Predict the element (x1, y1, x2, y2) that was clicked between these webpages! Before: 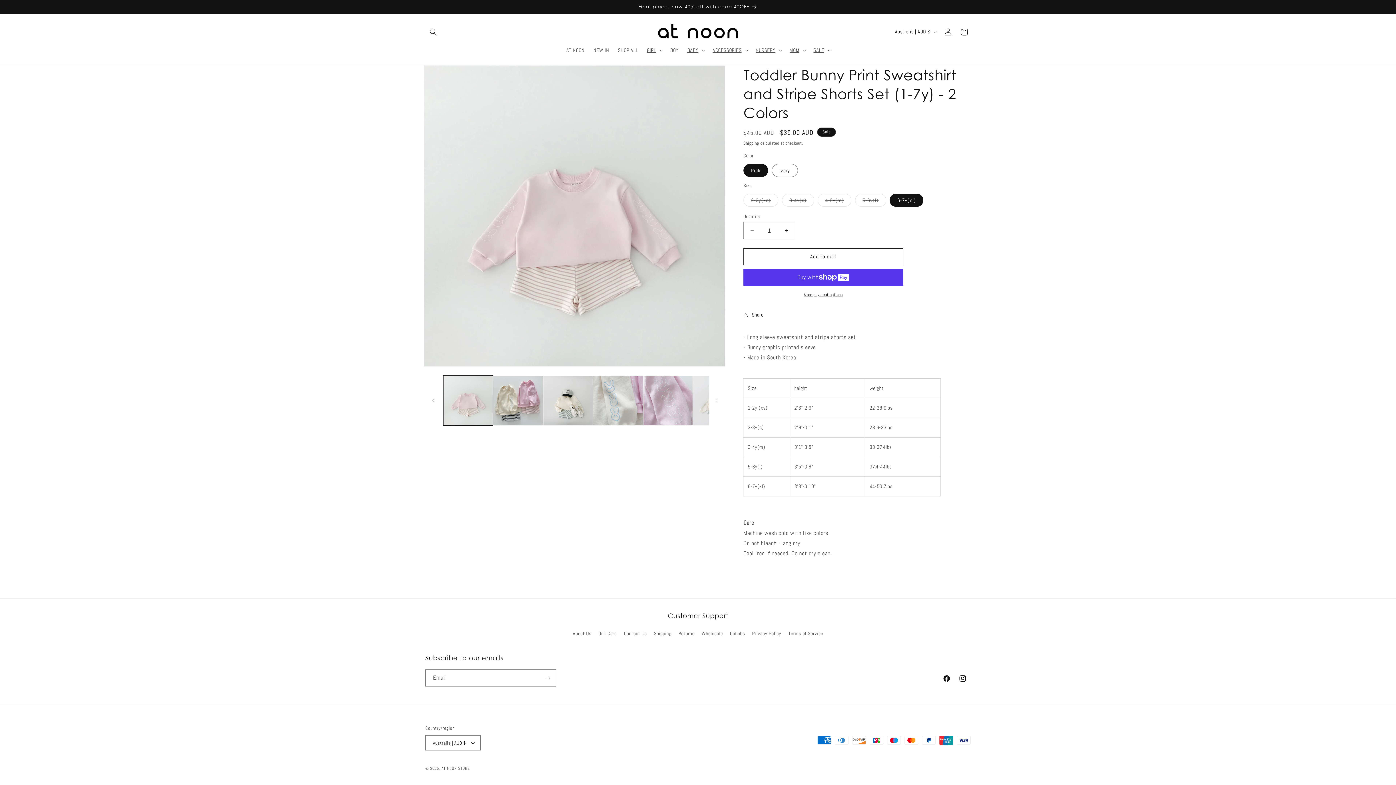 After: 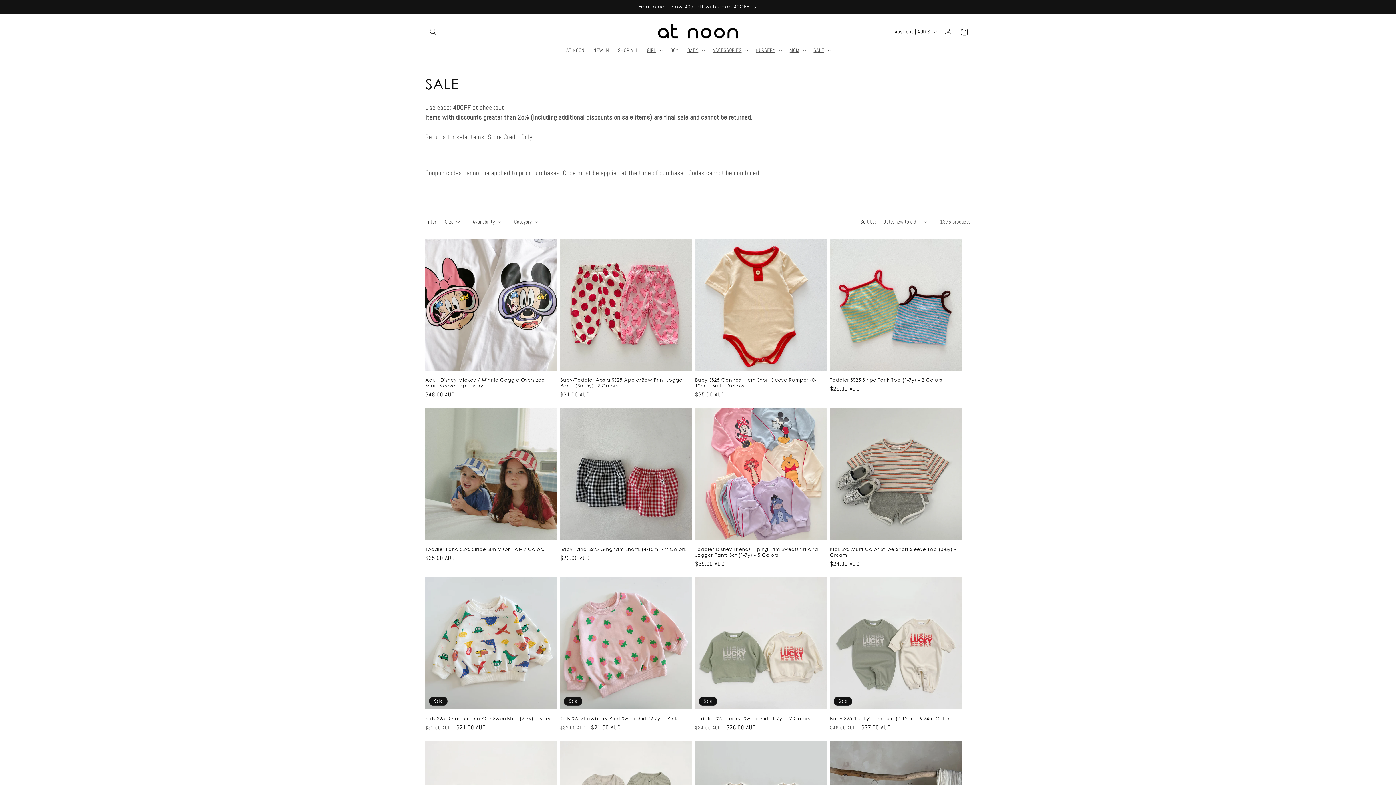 Action: label: Final pieces now 40% off with code 40OFF bbox: (418, 0, 977, 13)